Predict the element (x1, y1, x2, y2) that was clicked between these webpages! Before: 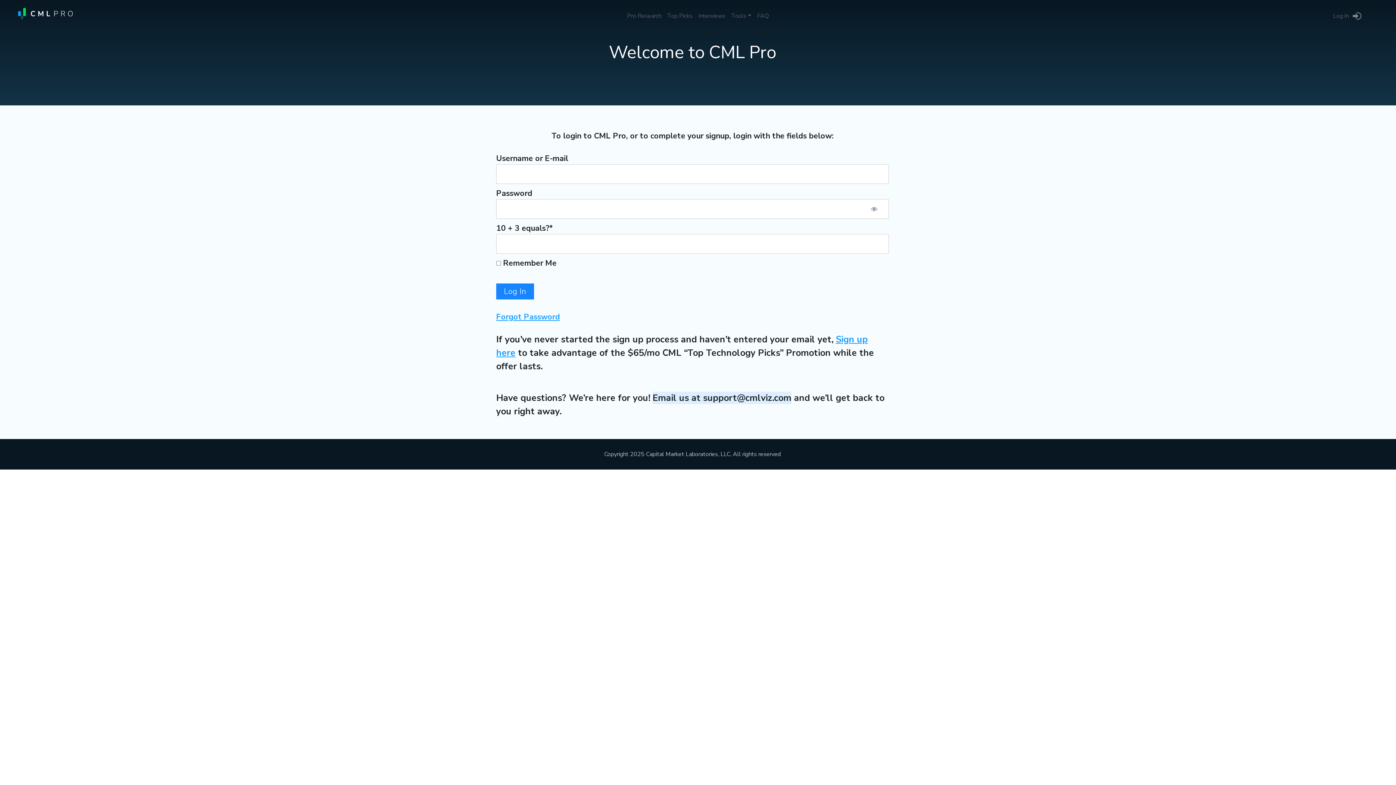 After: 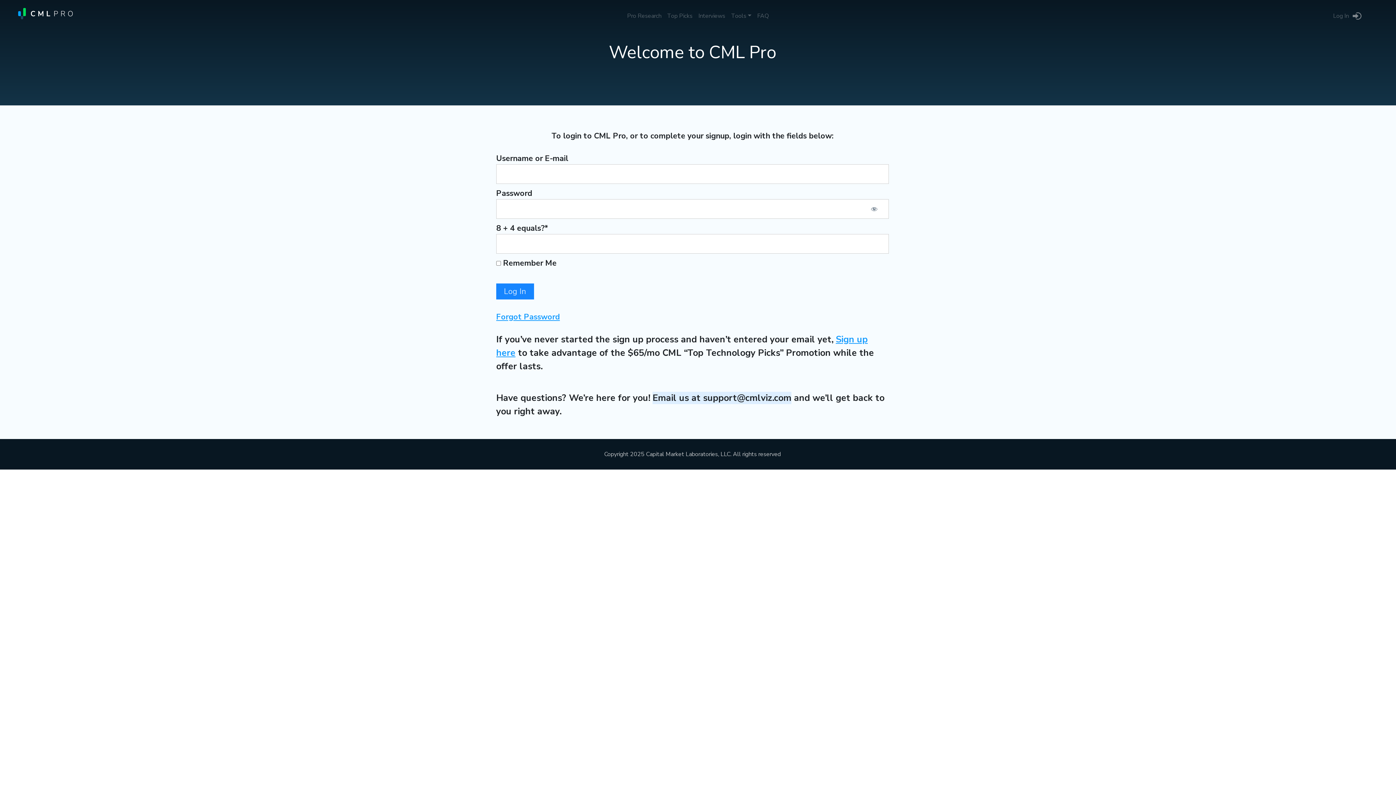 Action: label: Pro Research bbox: (624, 2, 664, 24)